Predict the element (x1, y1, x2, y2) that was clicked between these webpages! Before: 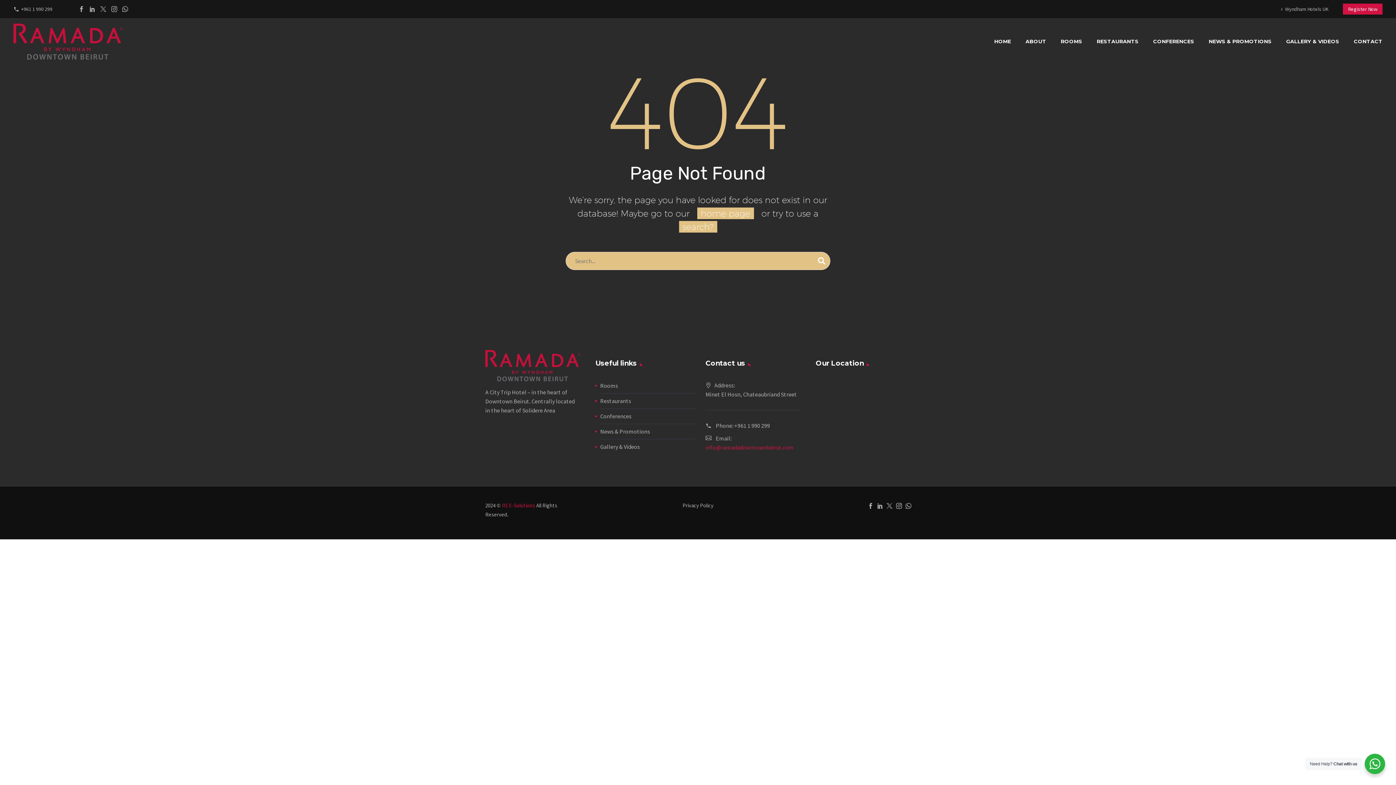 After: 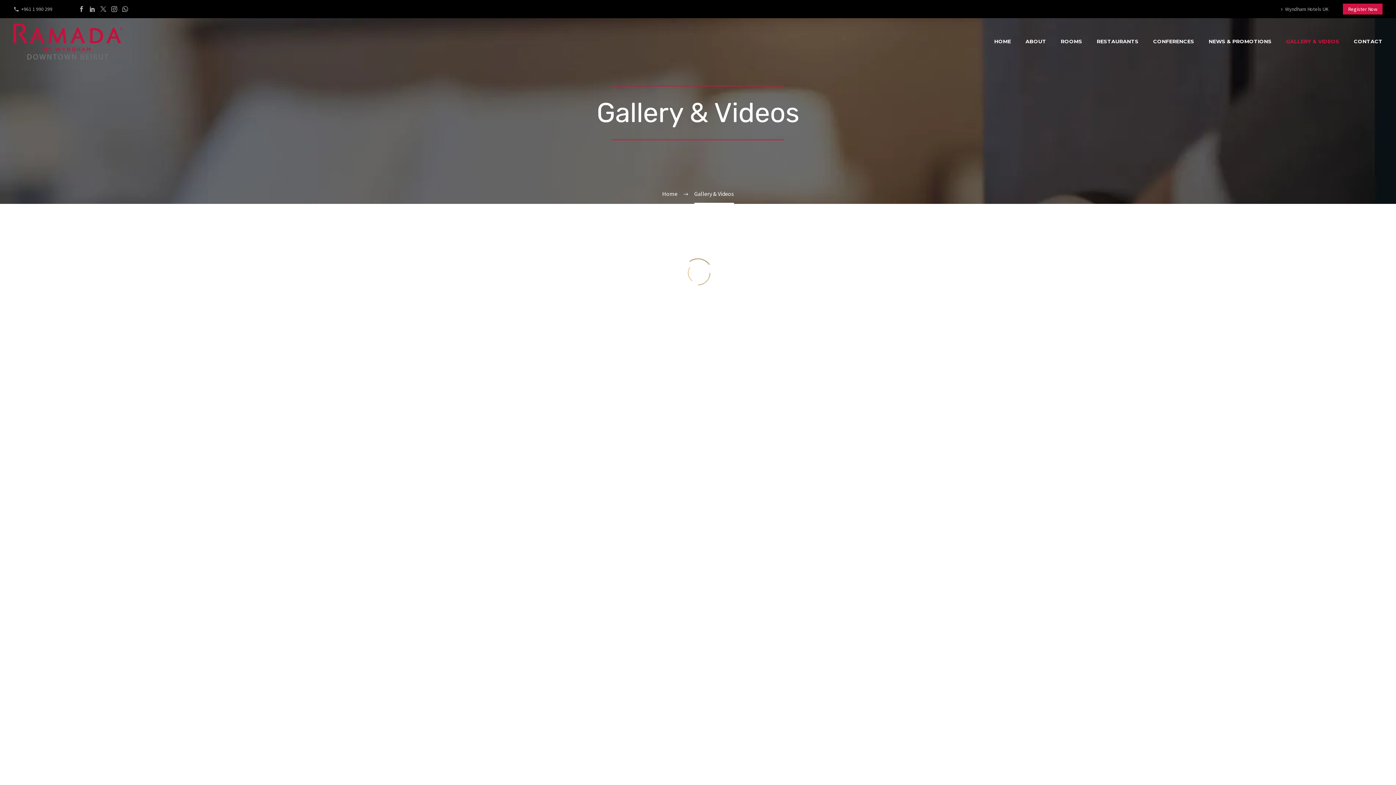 Action: label: GALLERY & VIDEOS bbox: (1279, 24, 1346, 58)